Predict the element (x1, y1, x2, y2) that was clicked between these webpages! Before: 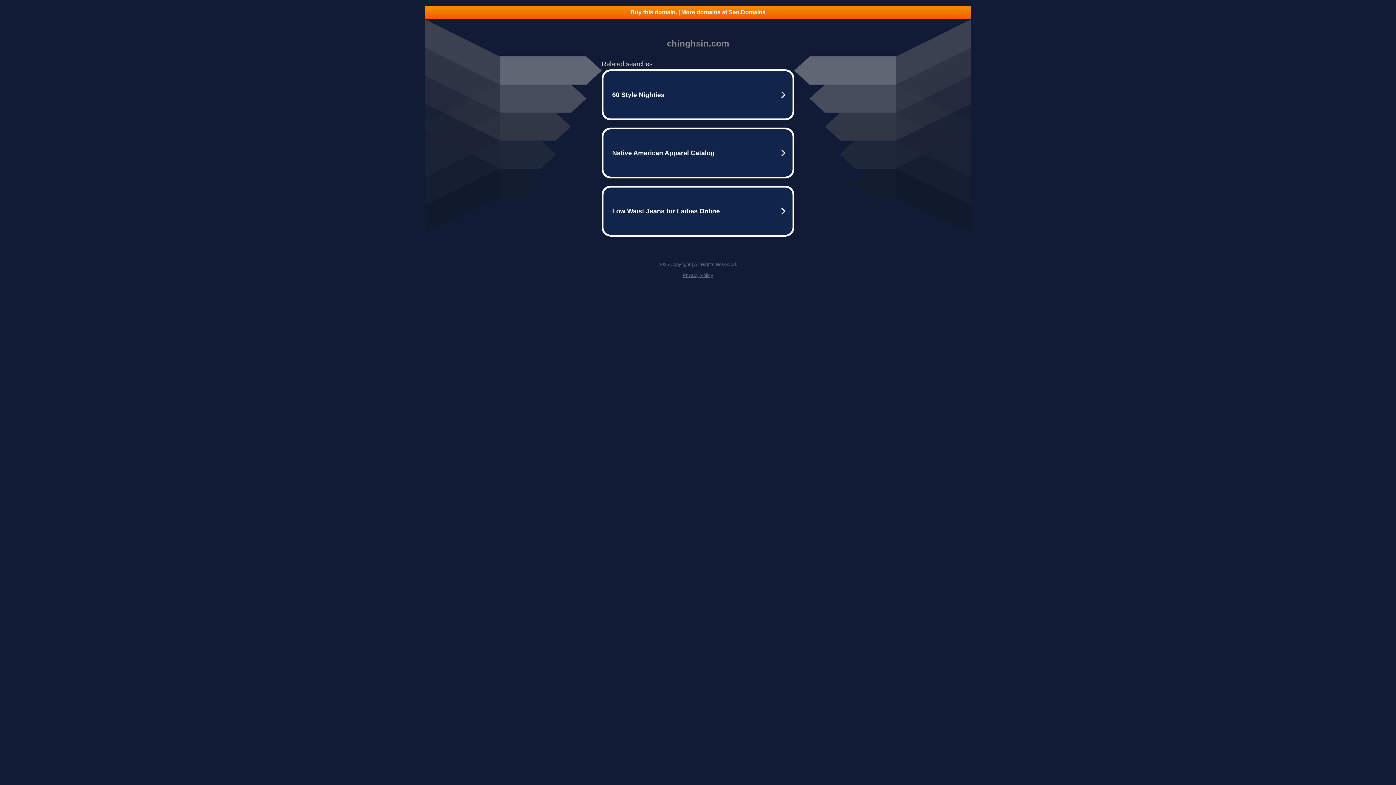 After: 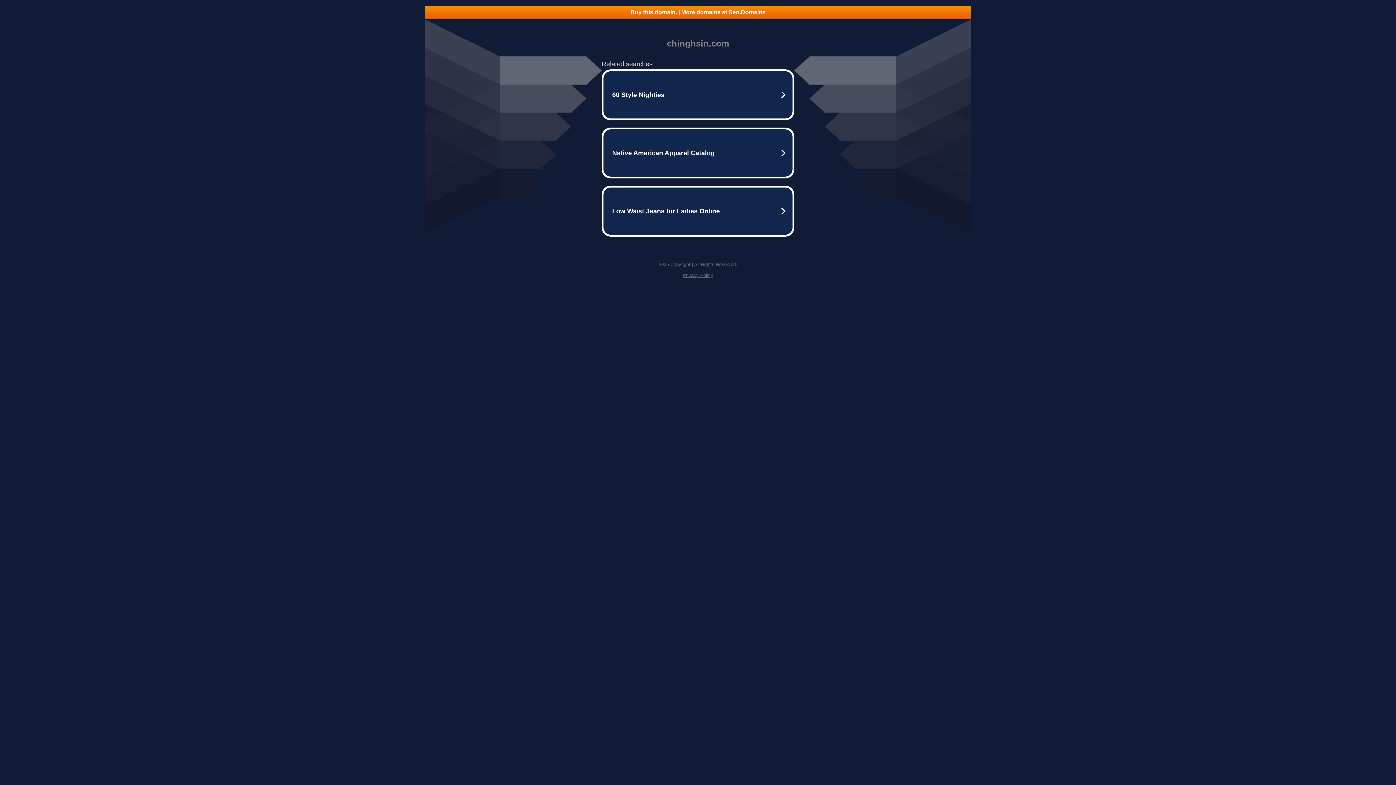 Action: bbox: (682, 272, 713, 278) label: Privacy Policy